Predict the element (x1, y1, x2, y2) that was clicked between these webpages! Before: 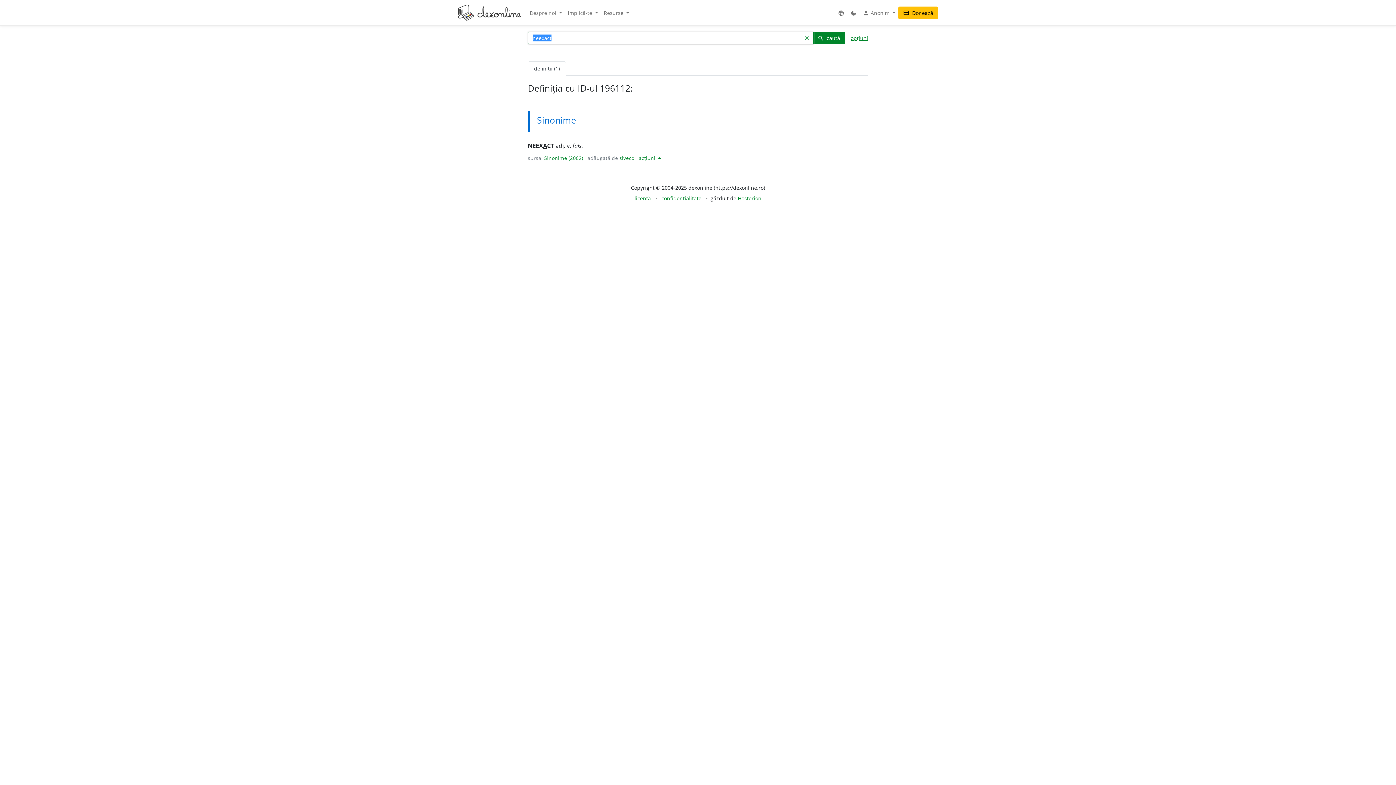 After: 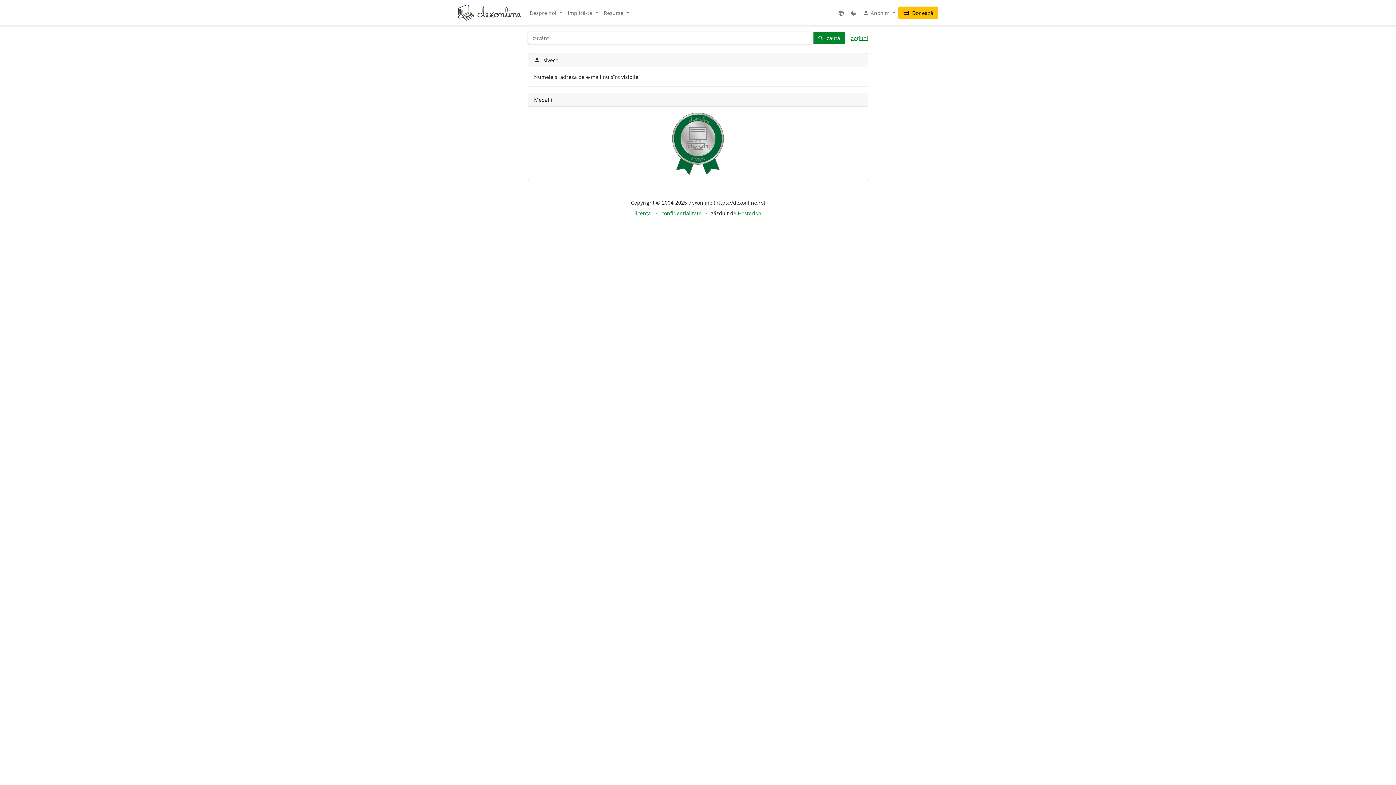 Action: bbox: (619, 154, 634, 161) label: siveco